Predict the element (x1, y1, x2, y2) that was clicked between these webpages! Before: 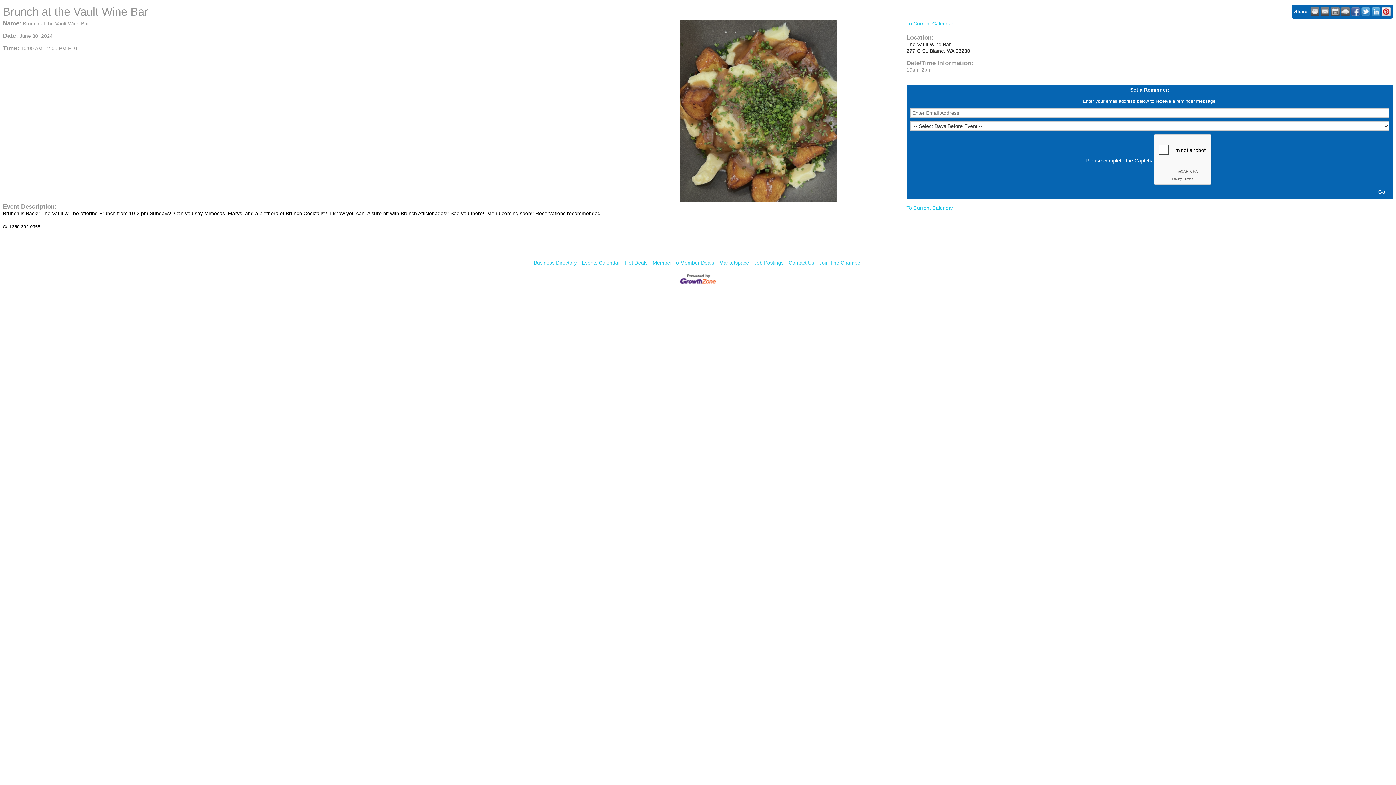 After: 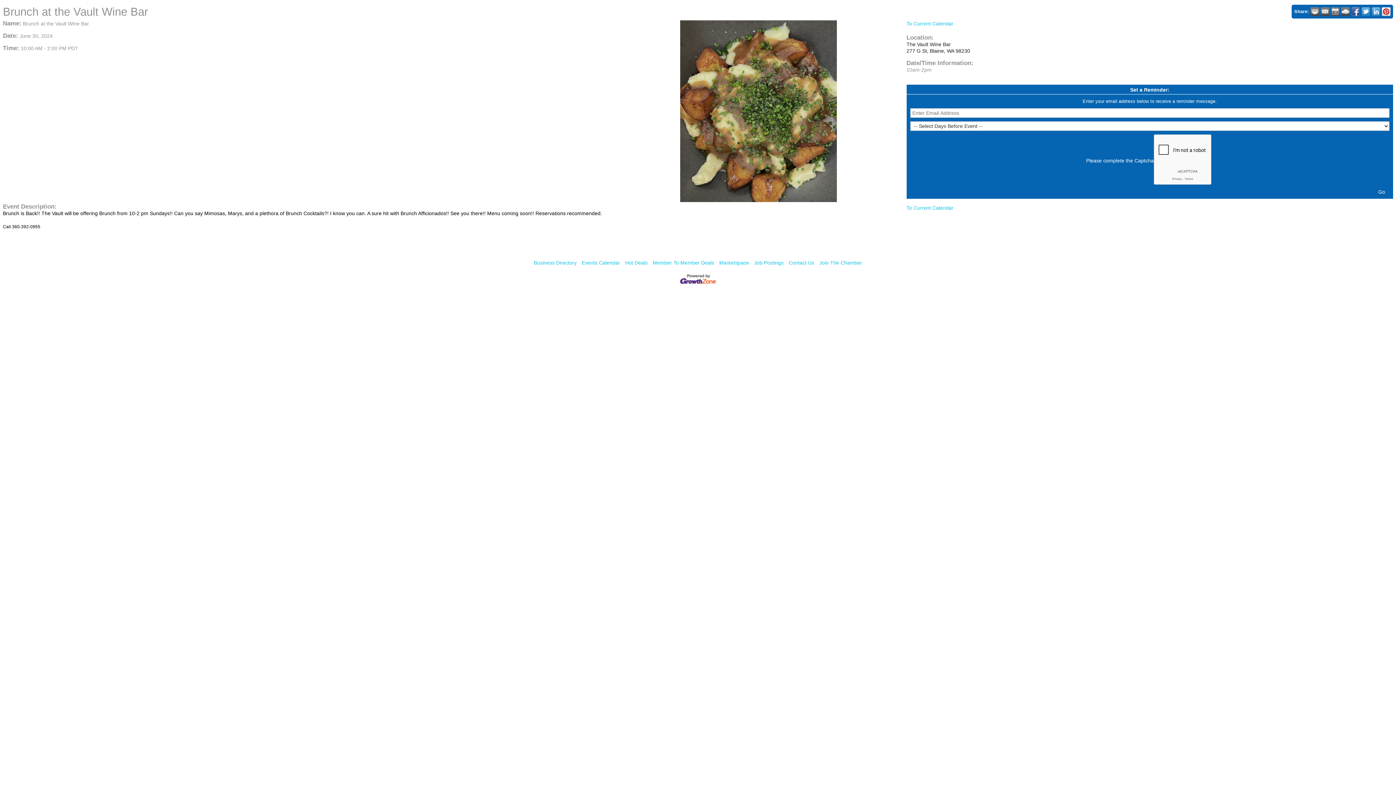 Action: bbox: (1341, 7, 1350, 16)